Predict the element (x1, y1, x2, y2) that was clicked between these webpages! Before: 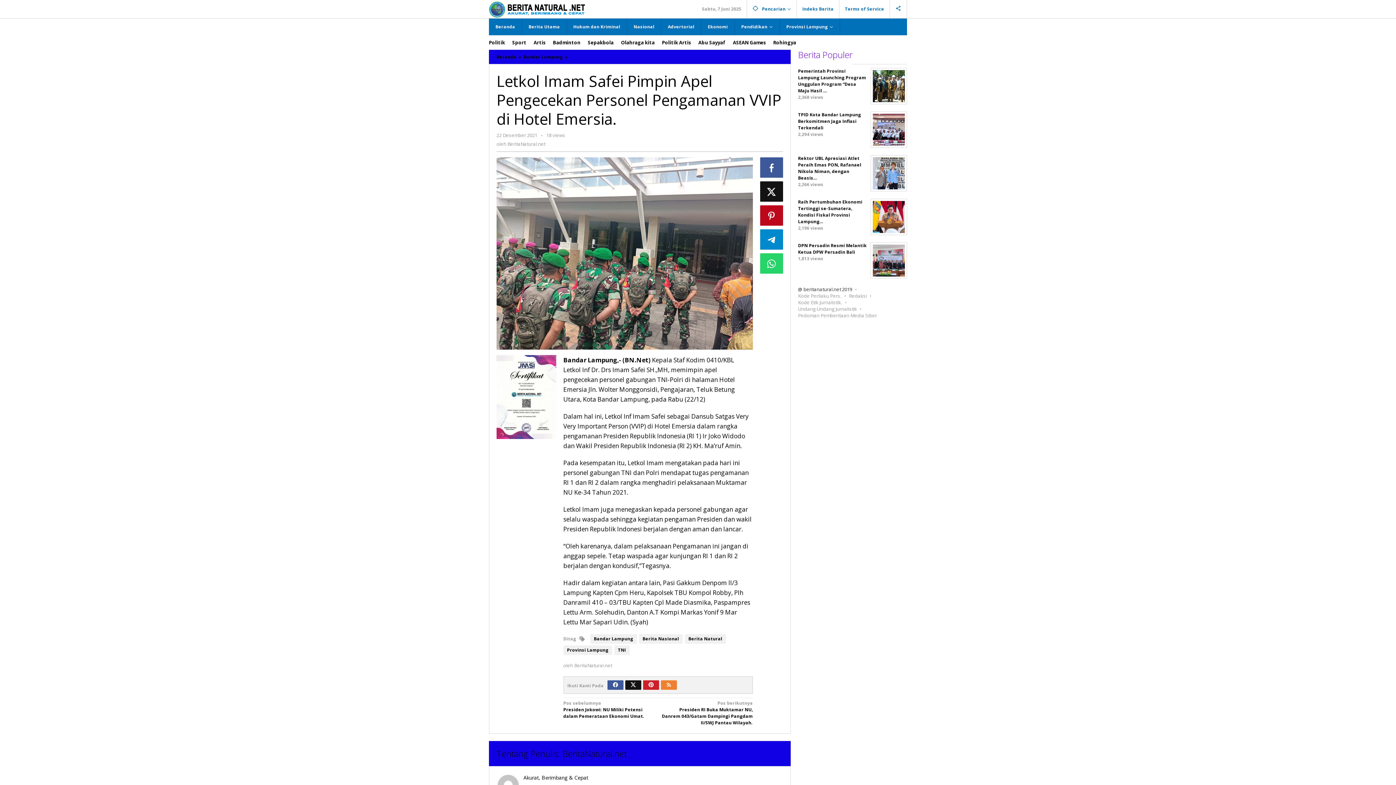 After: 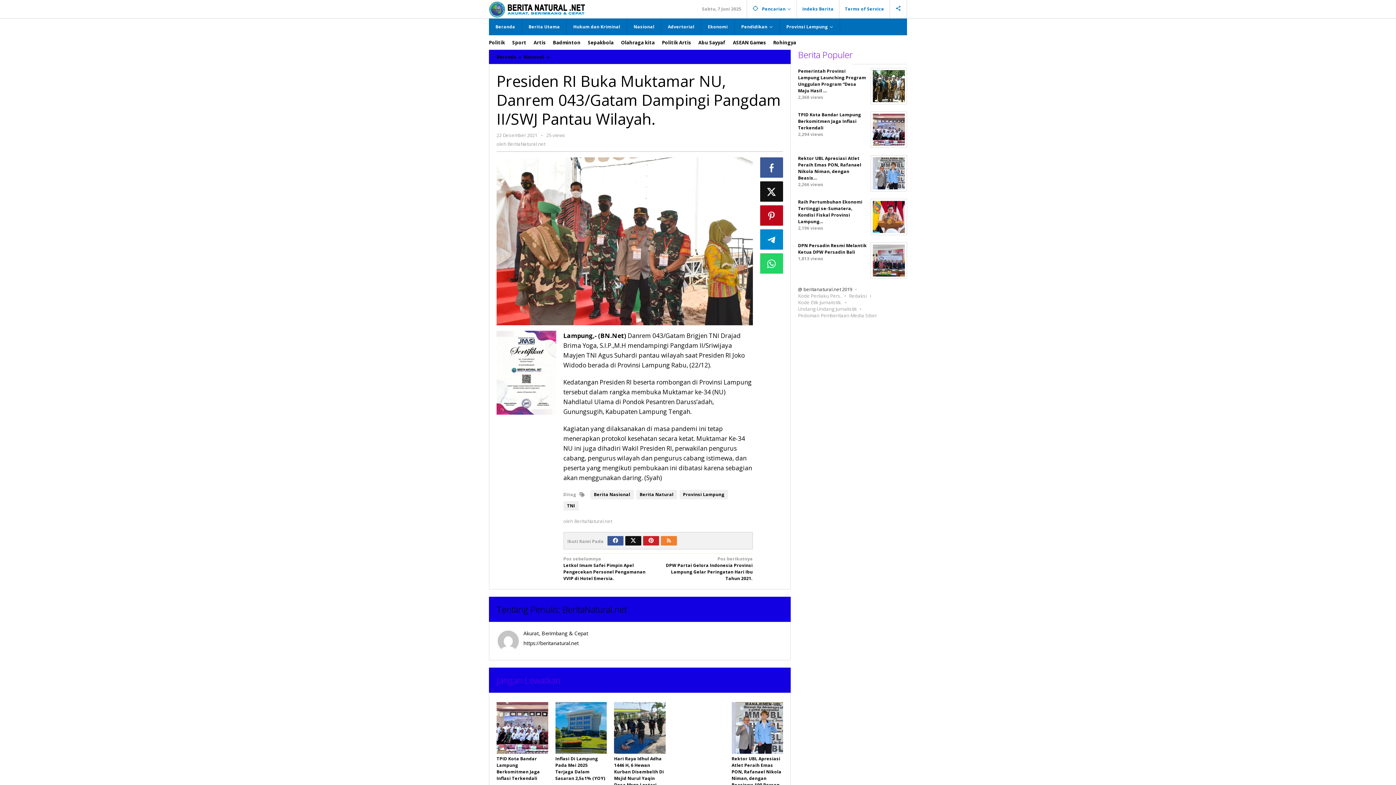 Action: label: Pos berikutnya
Presiden RI Buka Muktamar NU, Danrem 043/Gatam Dampingi Pangdam II/SWJ Pantau Wilayah. bbox: (662, 700, 752, 726)